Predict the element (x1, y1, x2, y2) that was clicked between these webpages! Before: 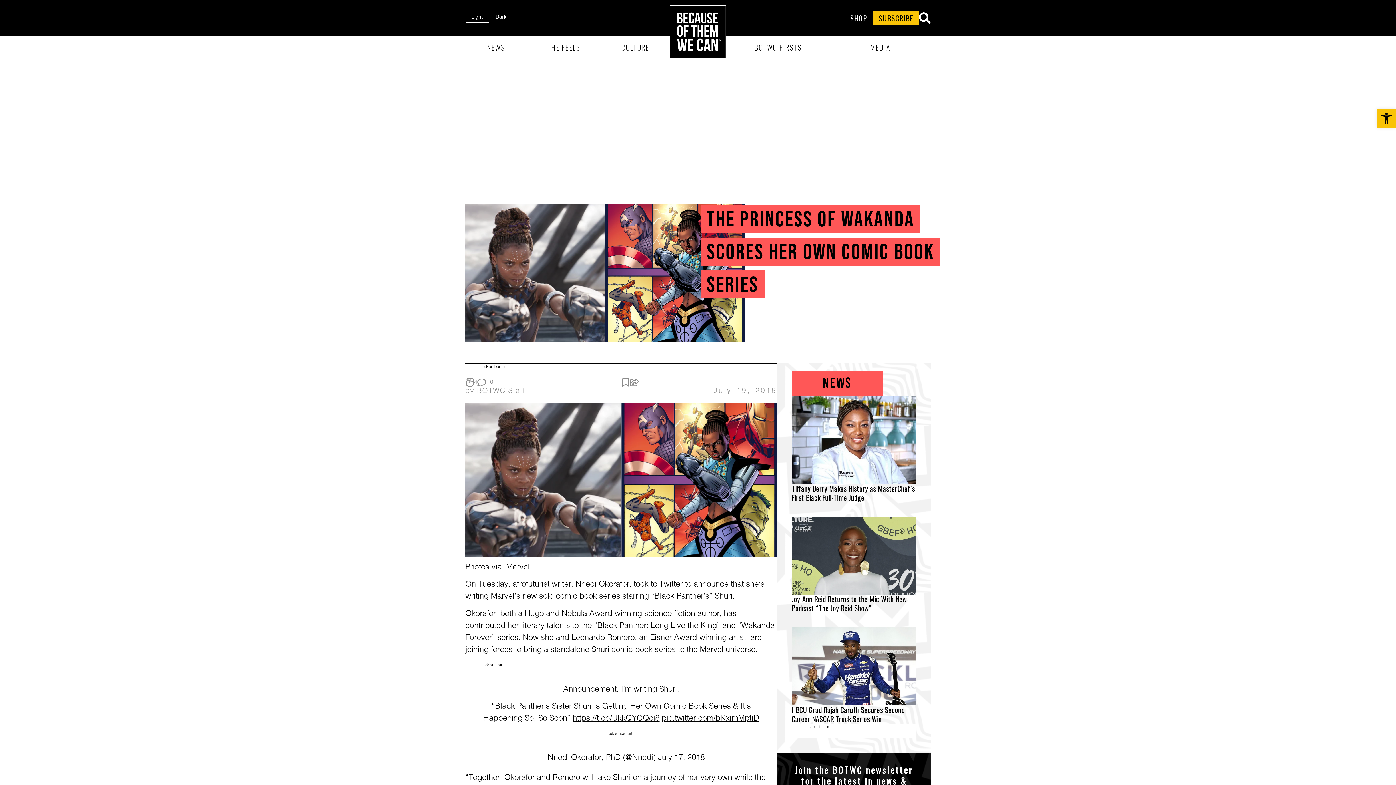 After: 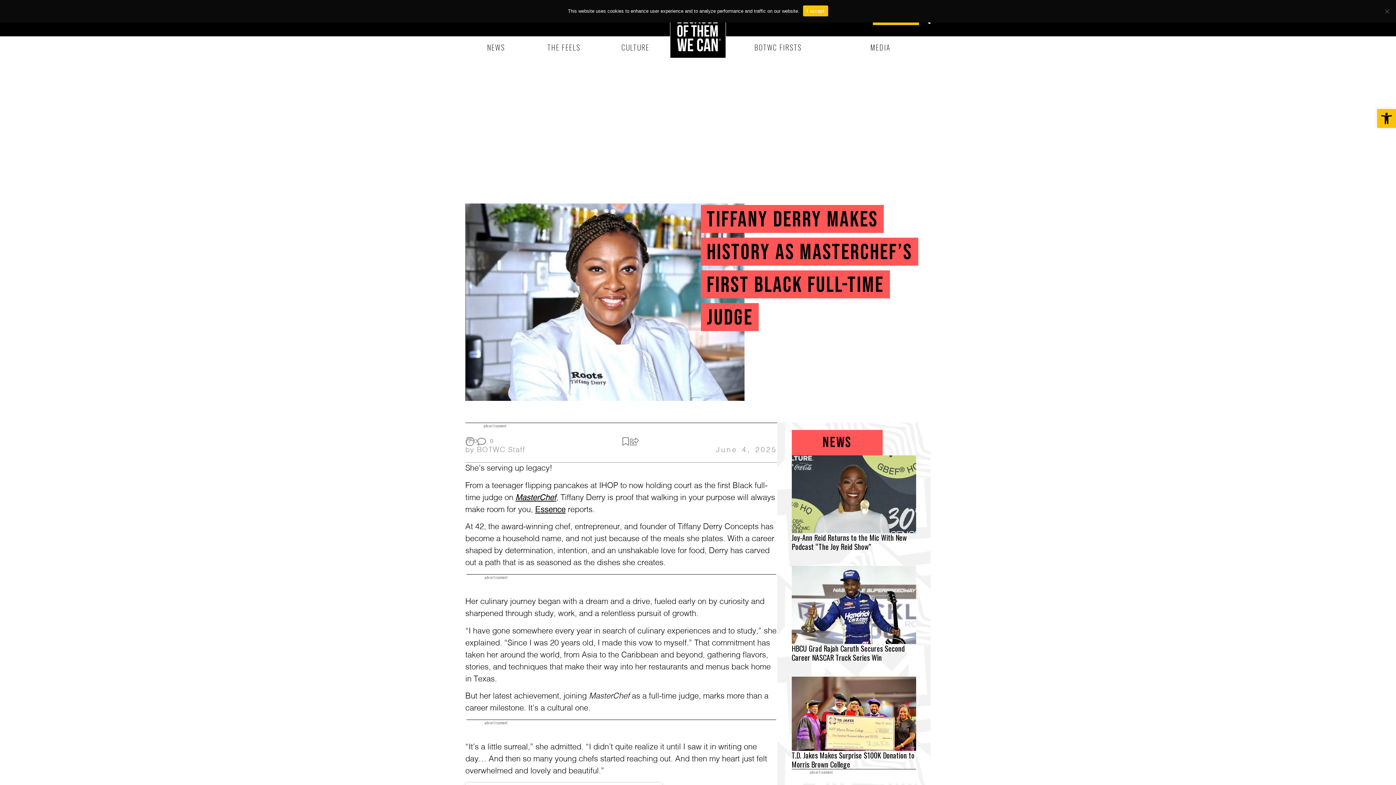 Action: bbox: (791, 396, 916, 484)